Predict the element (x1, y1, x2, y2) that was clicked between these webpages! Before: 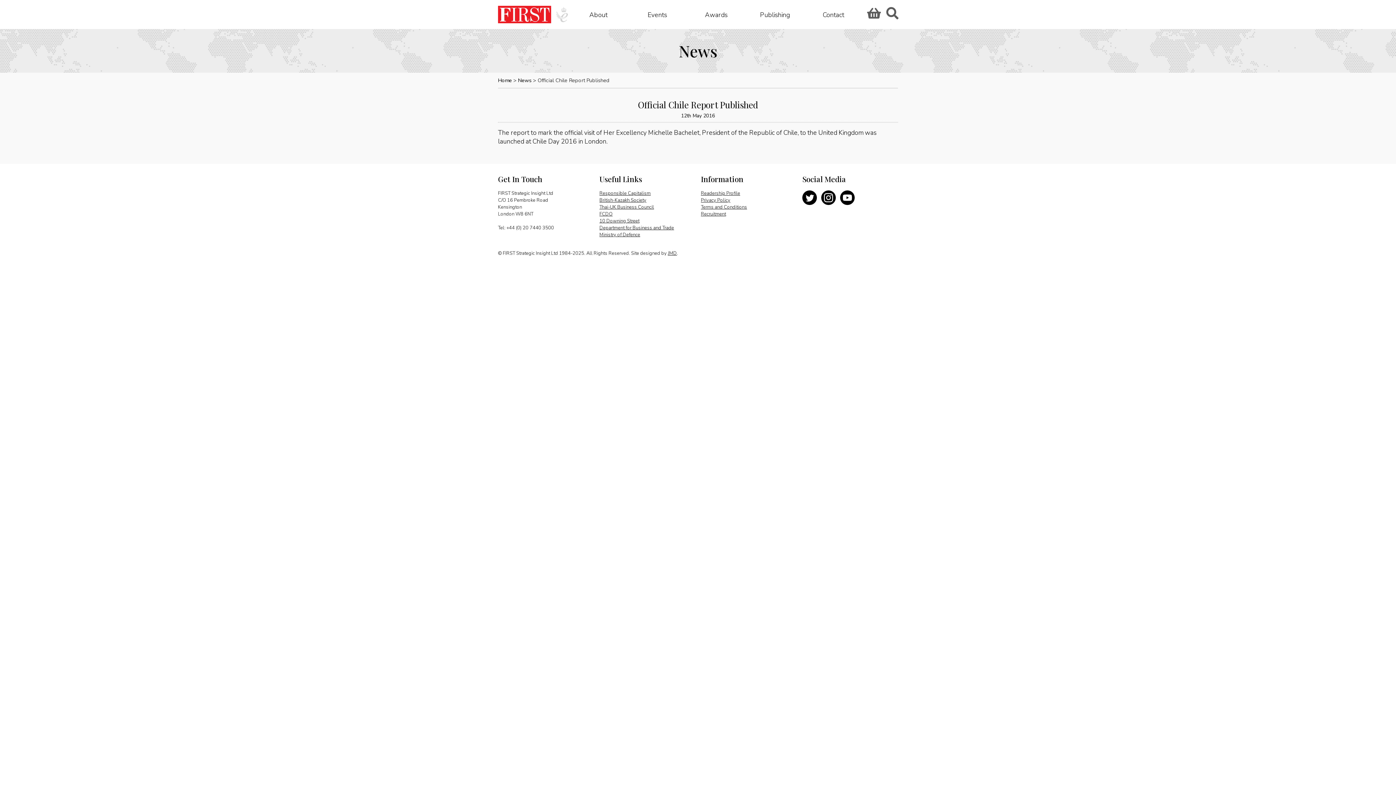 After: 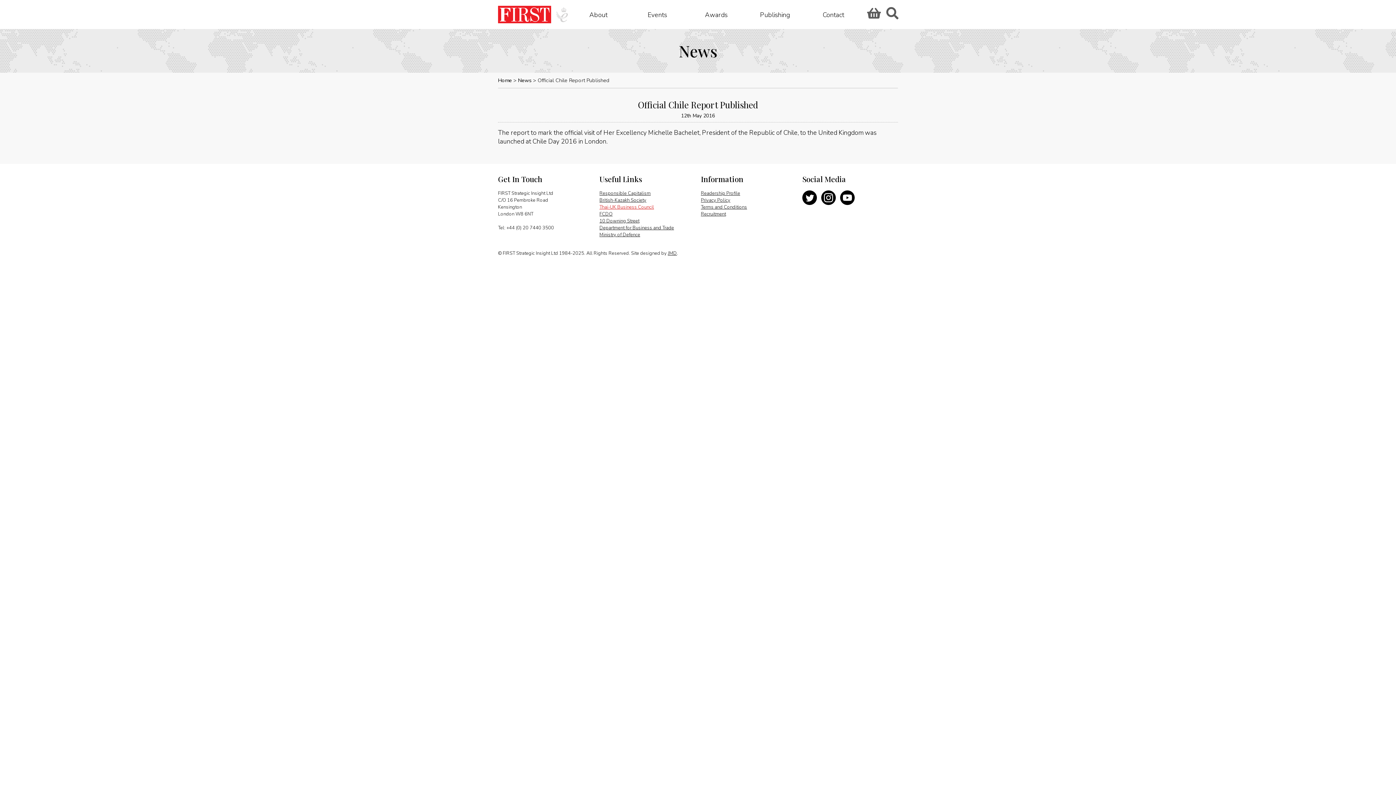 Action: label: Thai-UK Business Council bbox: (599, 203, 654, 210)